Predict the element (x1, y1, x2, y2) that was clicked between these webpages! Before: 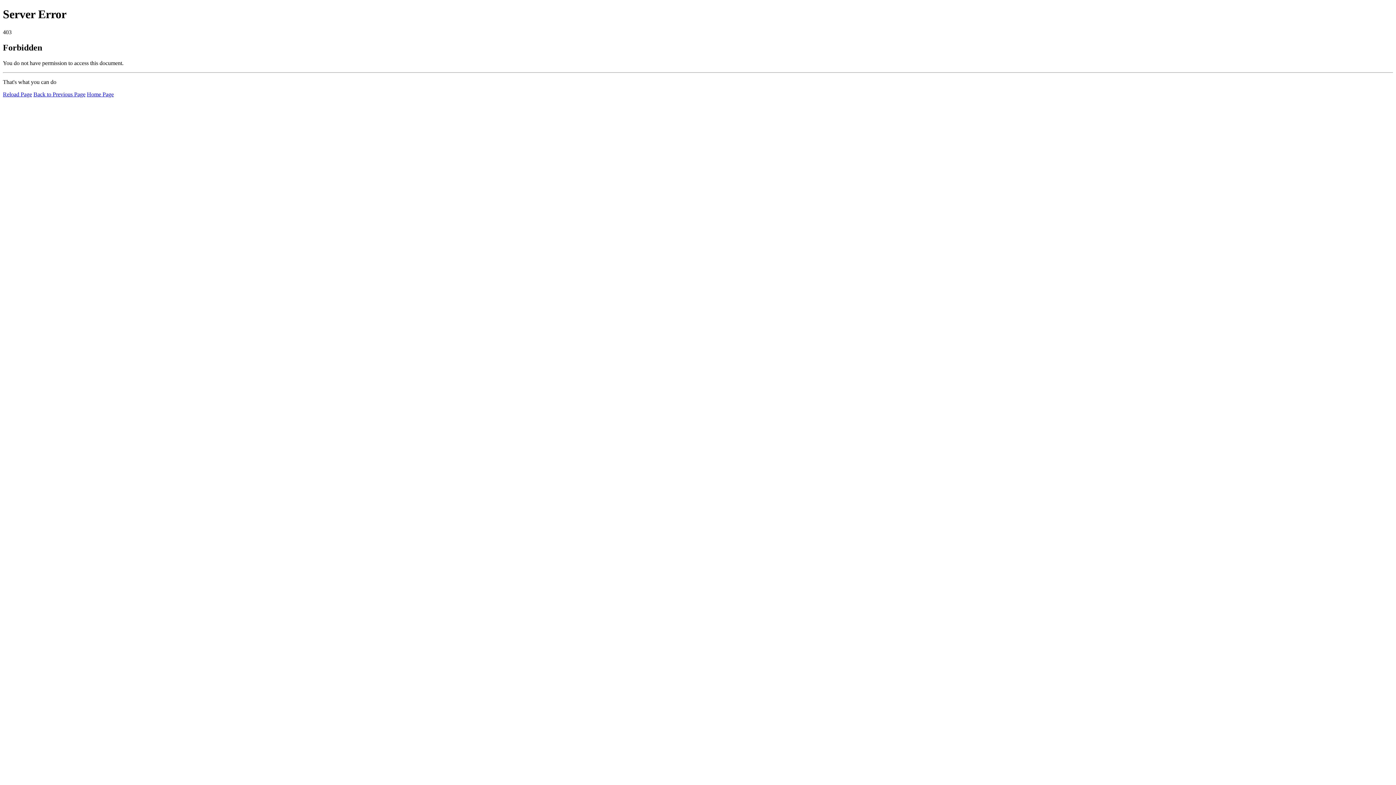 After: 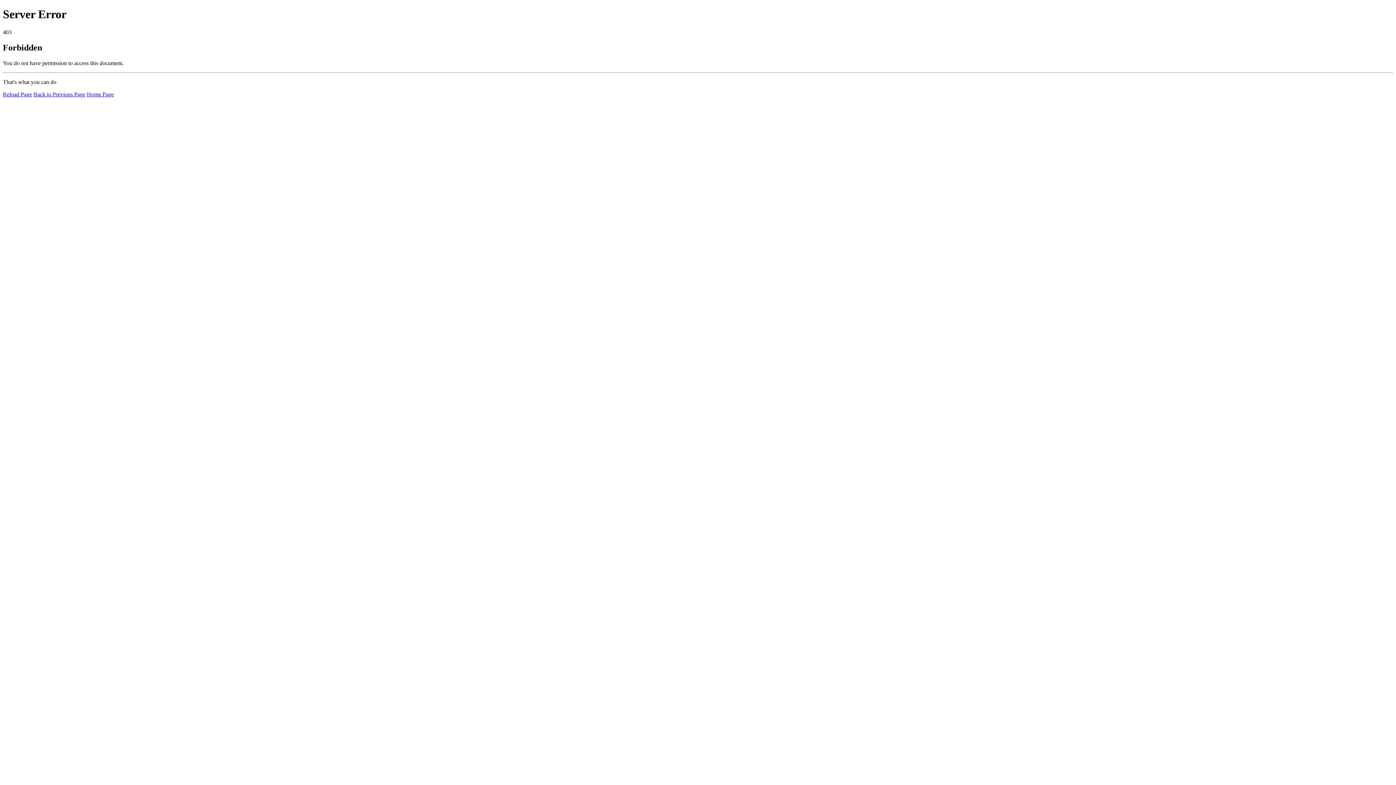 Action: label: Reload Page bbox: (2, 91, 32, 97)